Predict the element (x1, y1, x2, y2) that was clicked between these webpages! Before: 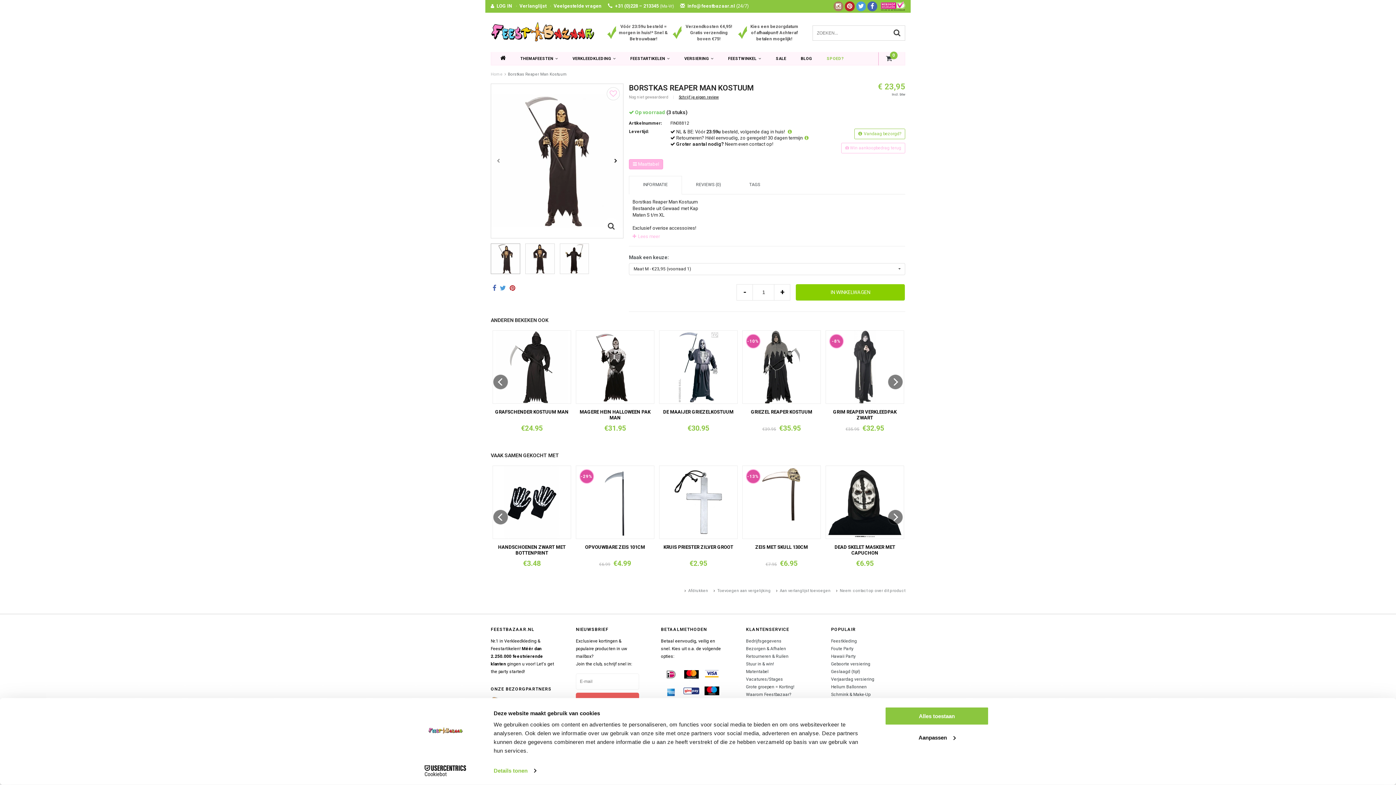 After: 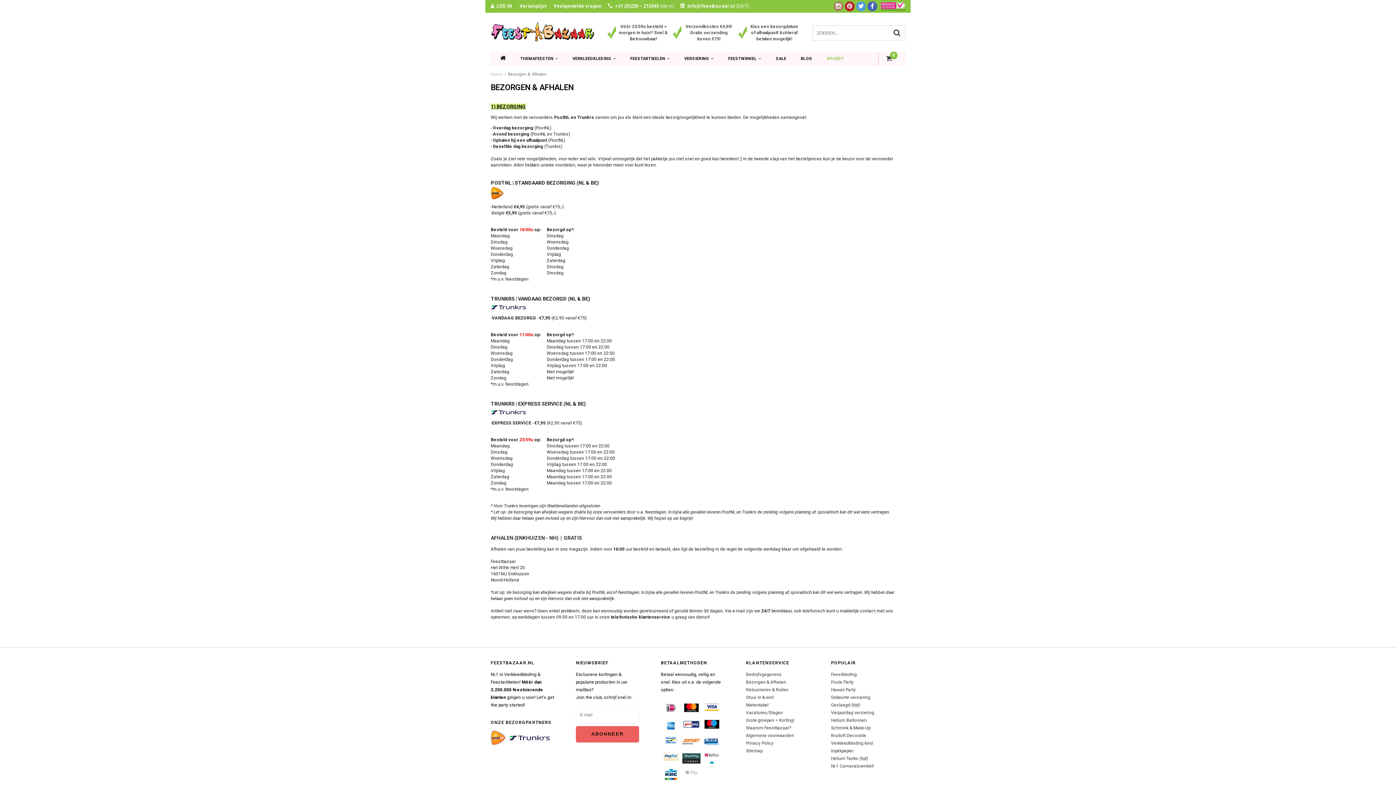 Action: bbox: (746, 646, 786, 651) label: Bezorgen & Afhalen